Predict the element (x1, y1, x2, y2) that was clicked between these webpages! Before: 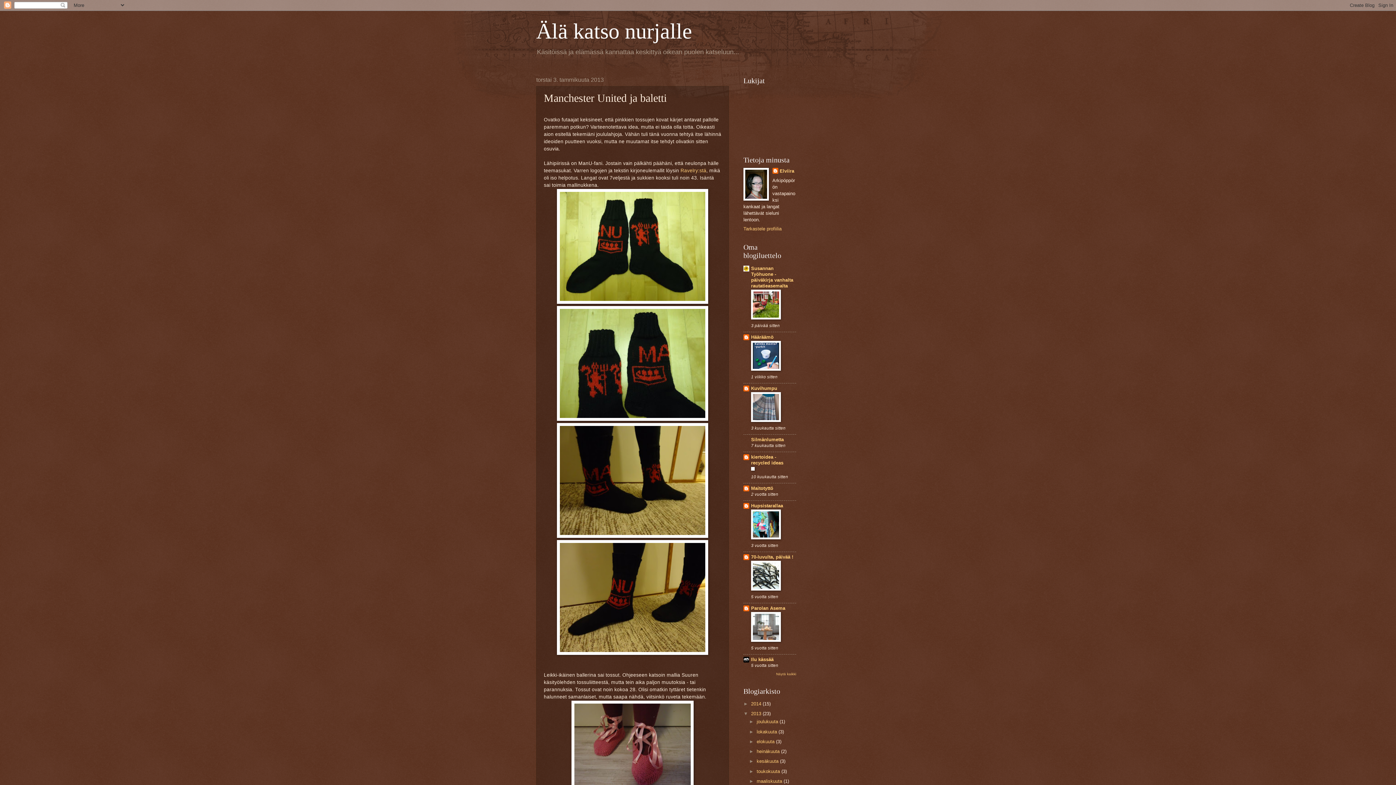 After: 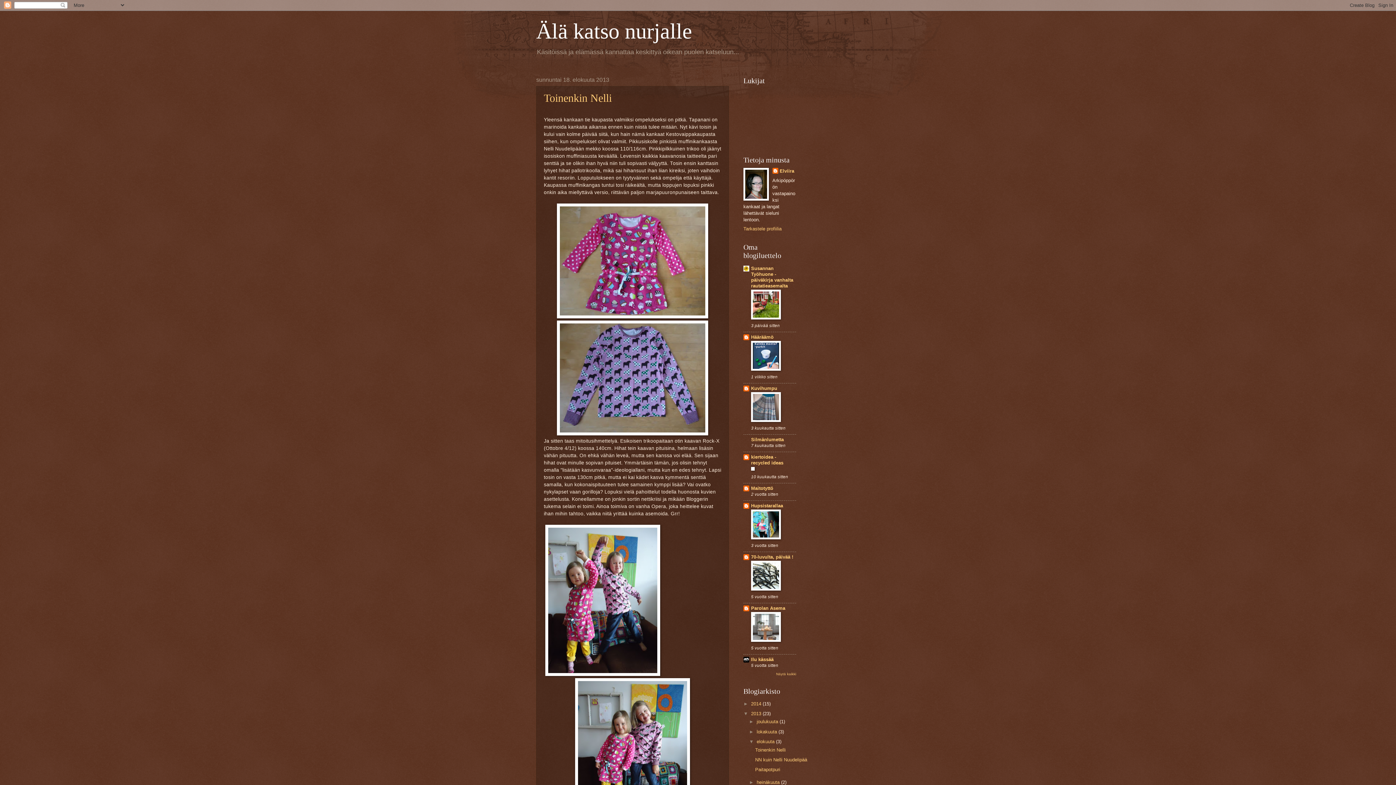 Action: bbox: (756, 739, 776, 744) label: elokuuta 